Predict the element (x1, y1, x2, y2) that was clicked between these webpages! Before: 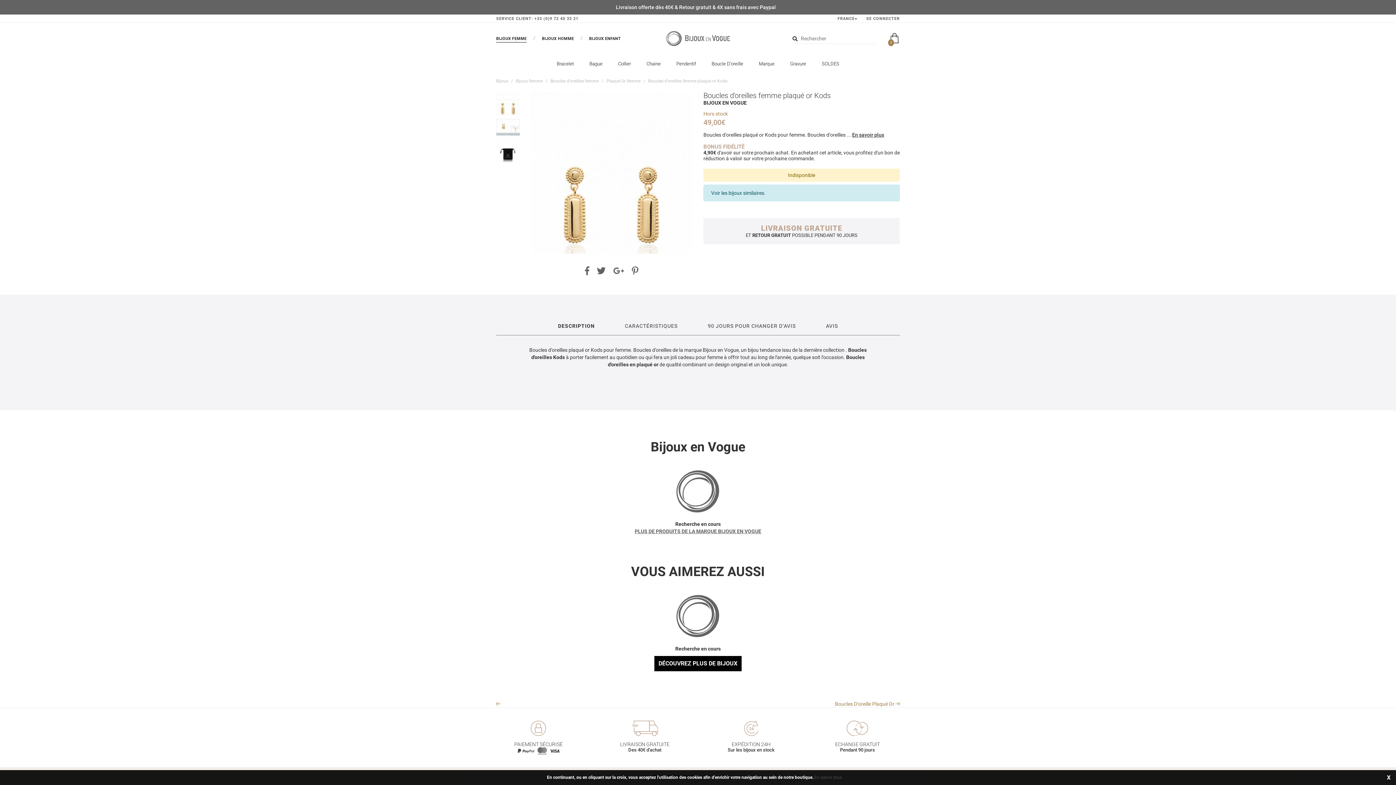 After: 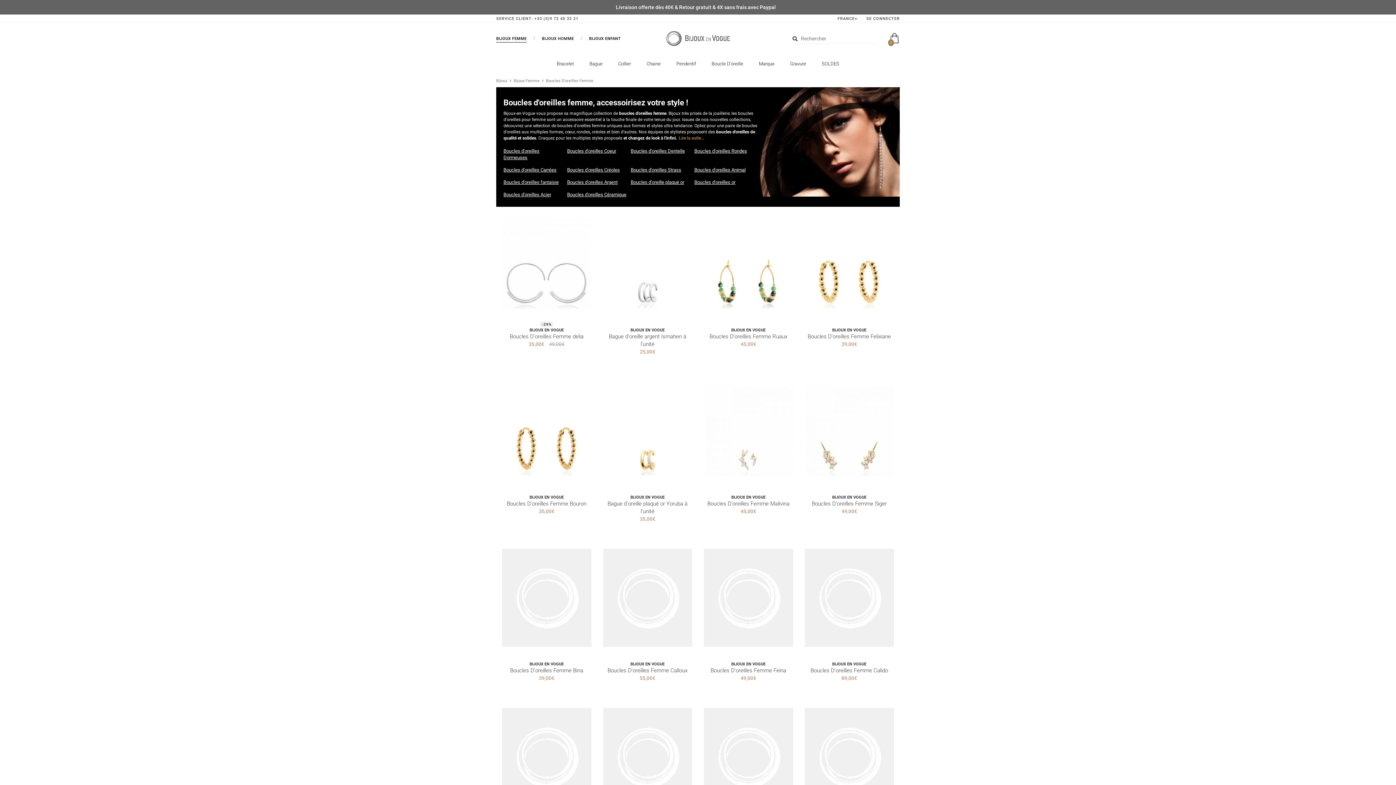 Action: label: Boucle D'oreille bbox: (704, 57, 750, 70)